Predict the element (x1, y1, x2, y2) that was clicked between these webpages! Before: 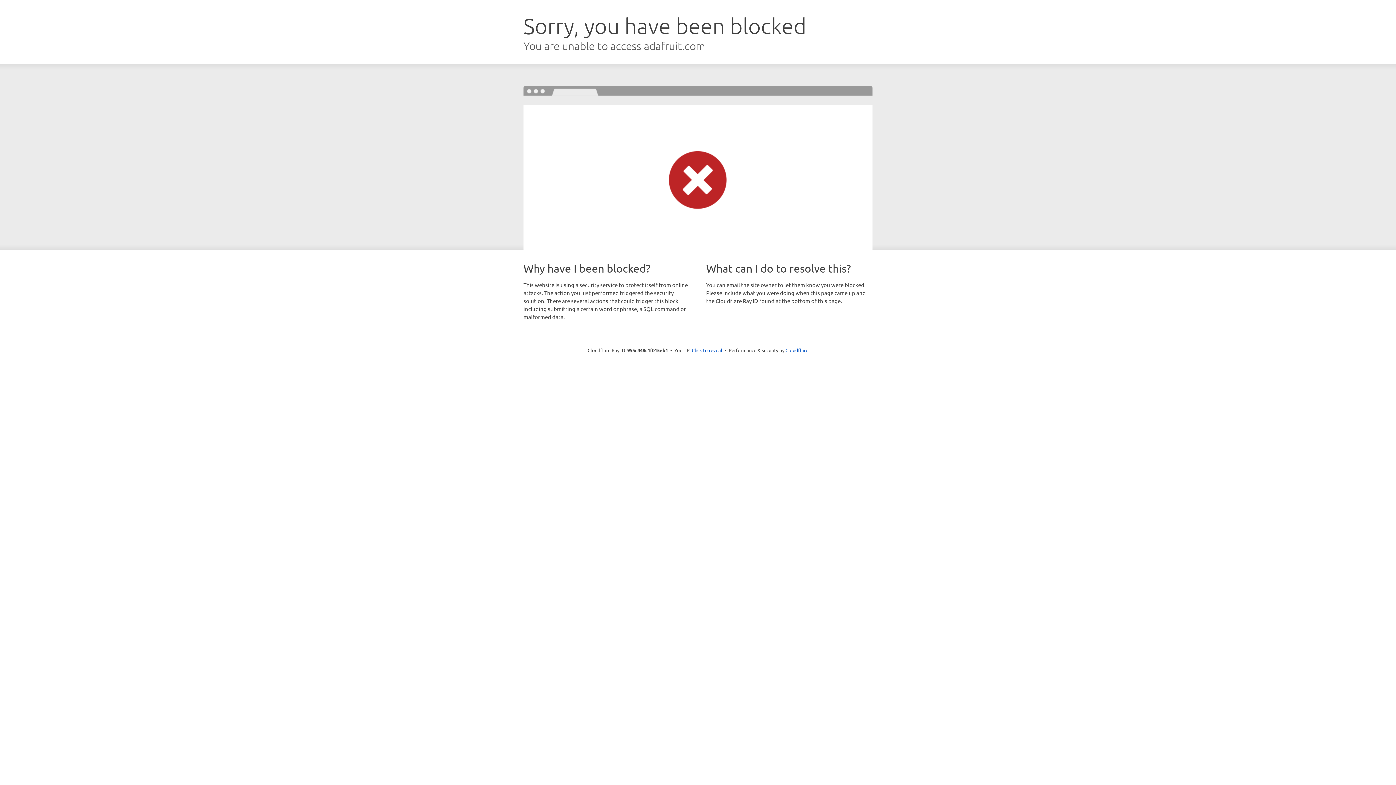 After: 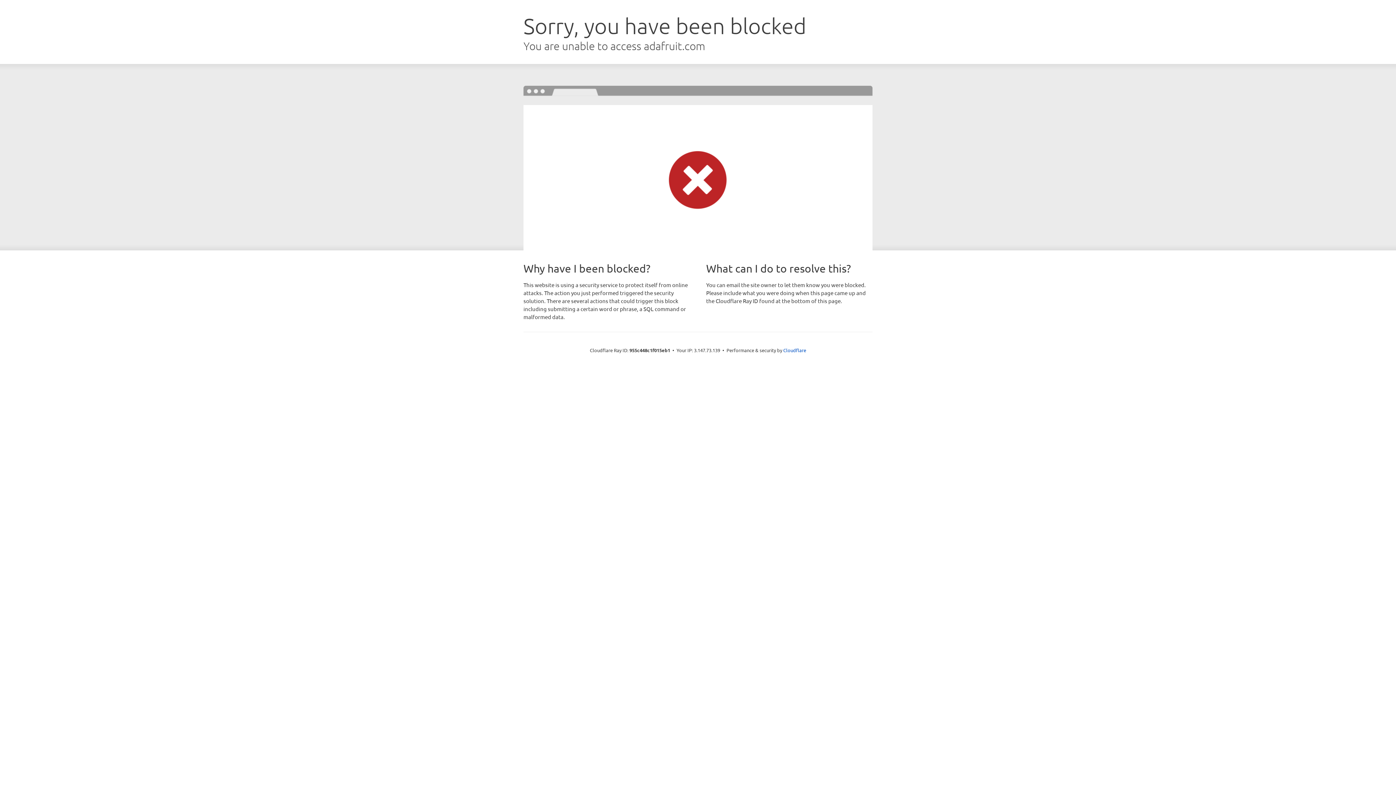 Action: label: Click to reveal bbox: (692, 346, 722, 353)